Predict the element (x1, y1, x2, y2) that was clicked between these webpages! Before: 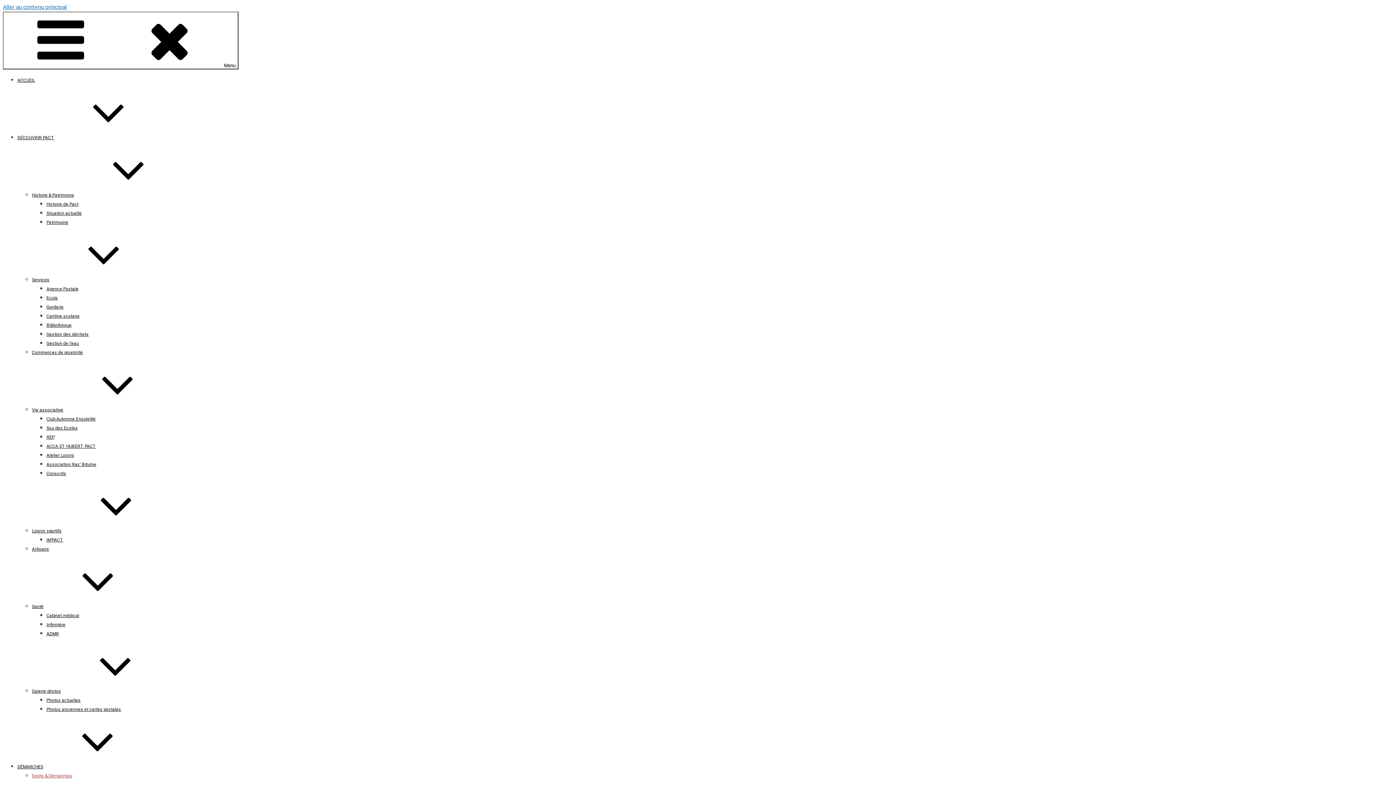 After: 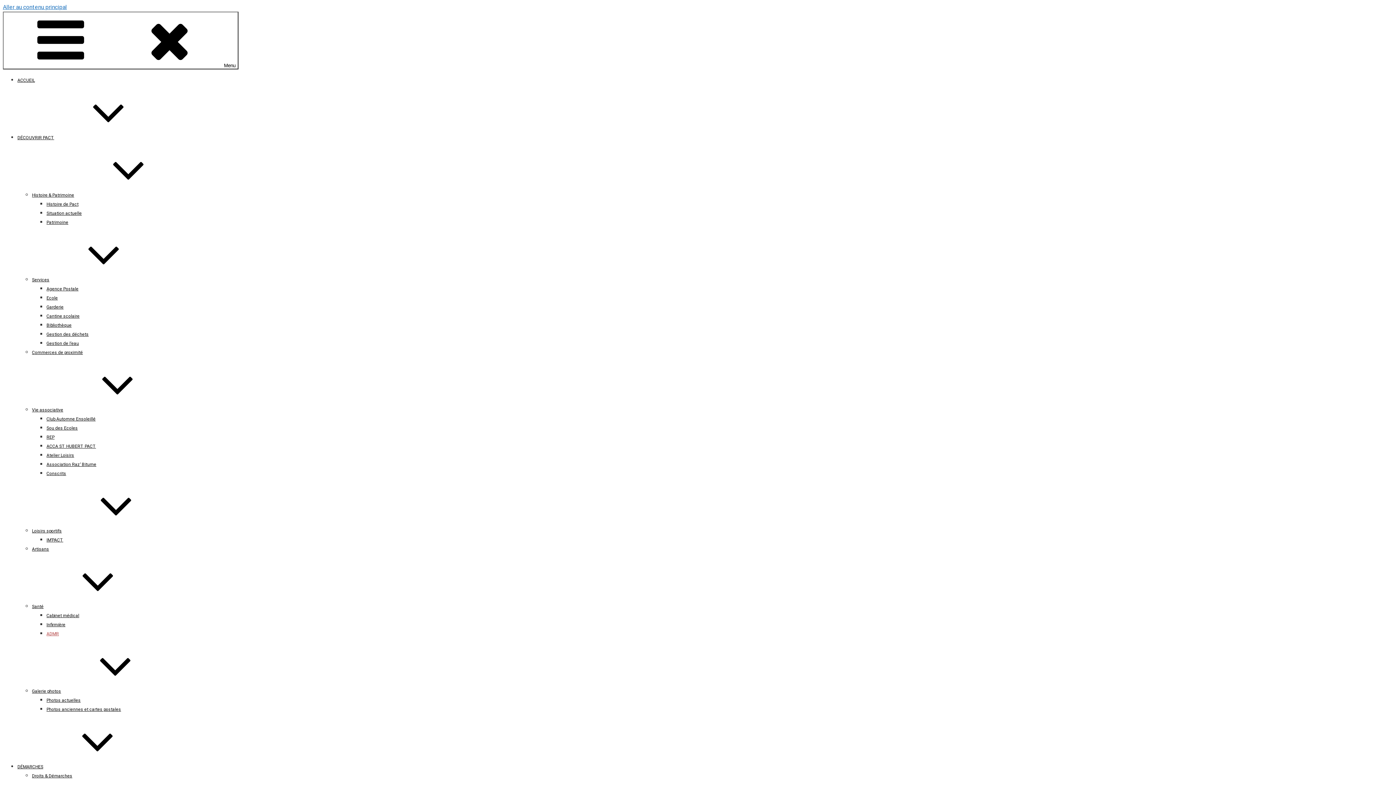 Action: bbox: (46, 631, 58, 636) label: ADMR